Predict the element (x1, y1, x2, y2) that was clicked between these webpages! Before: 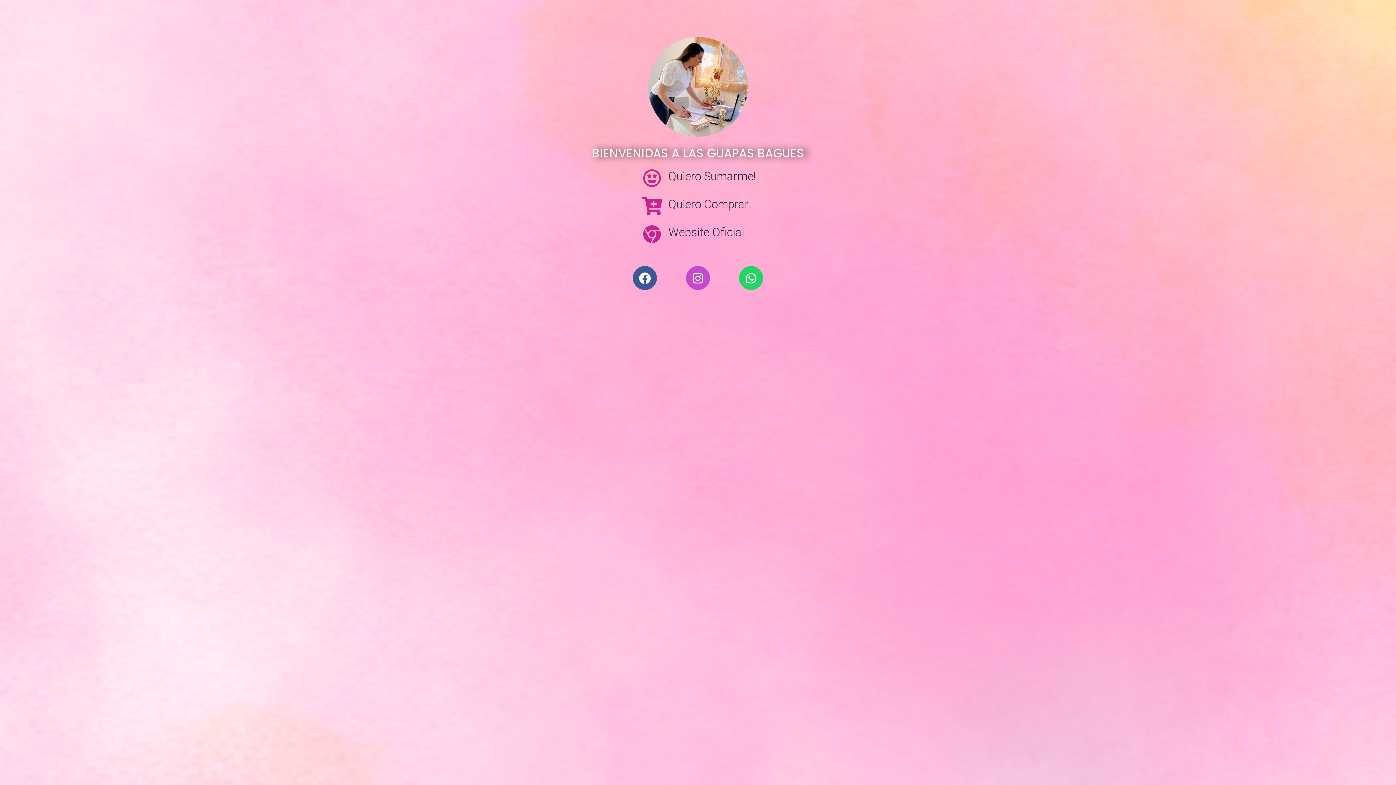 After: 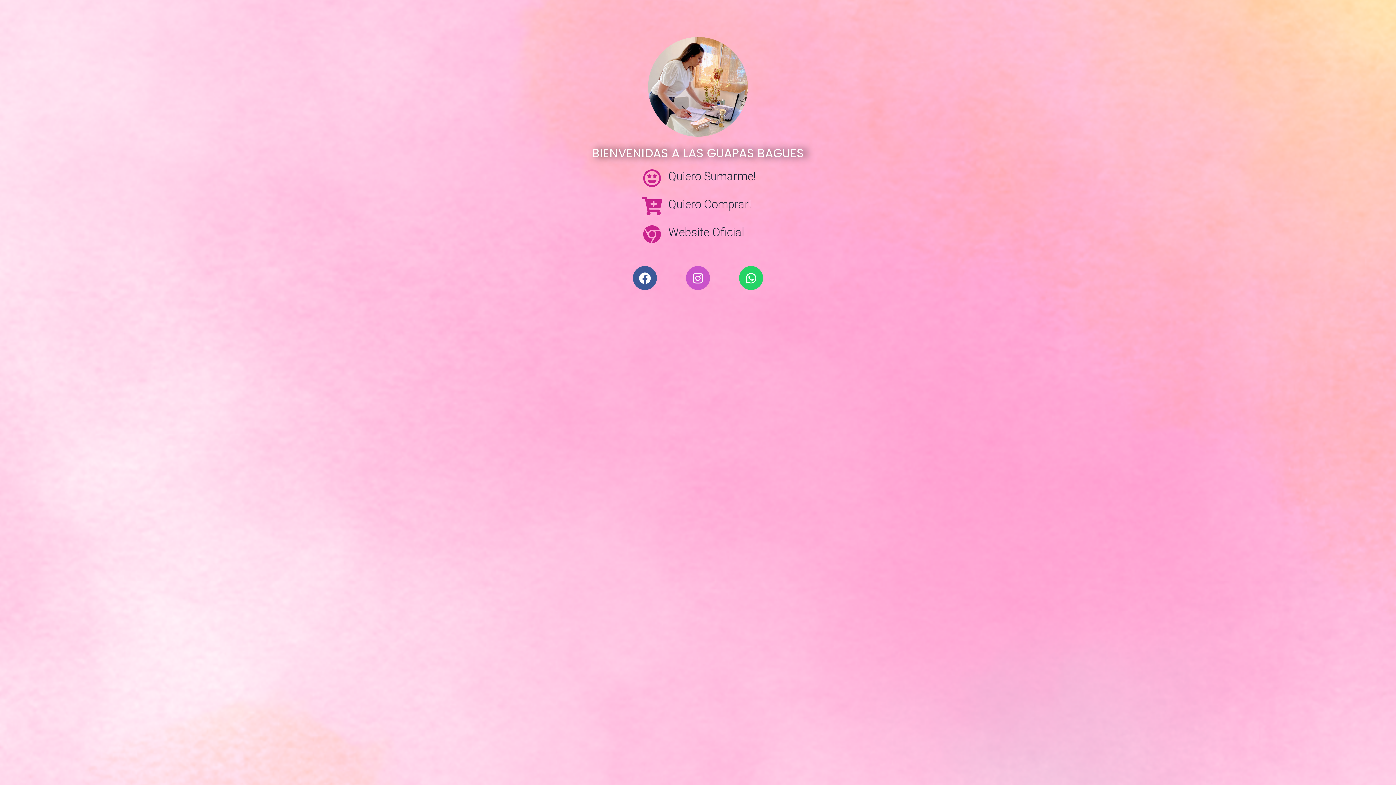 Action: label: Instagram bbox: (686, 266, 710, 290)